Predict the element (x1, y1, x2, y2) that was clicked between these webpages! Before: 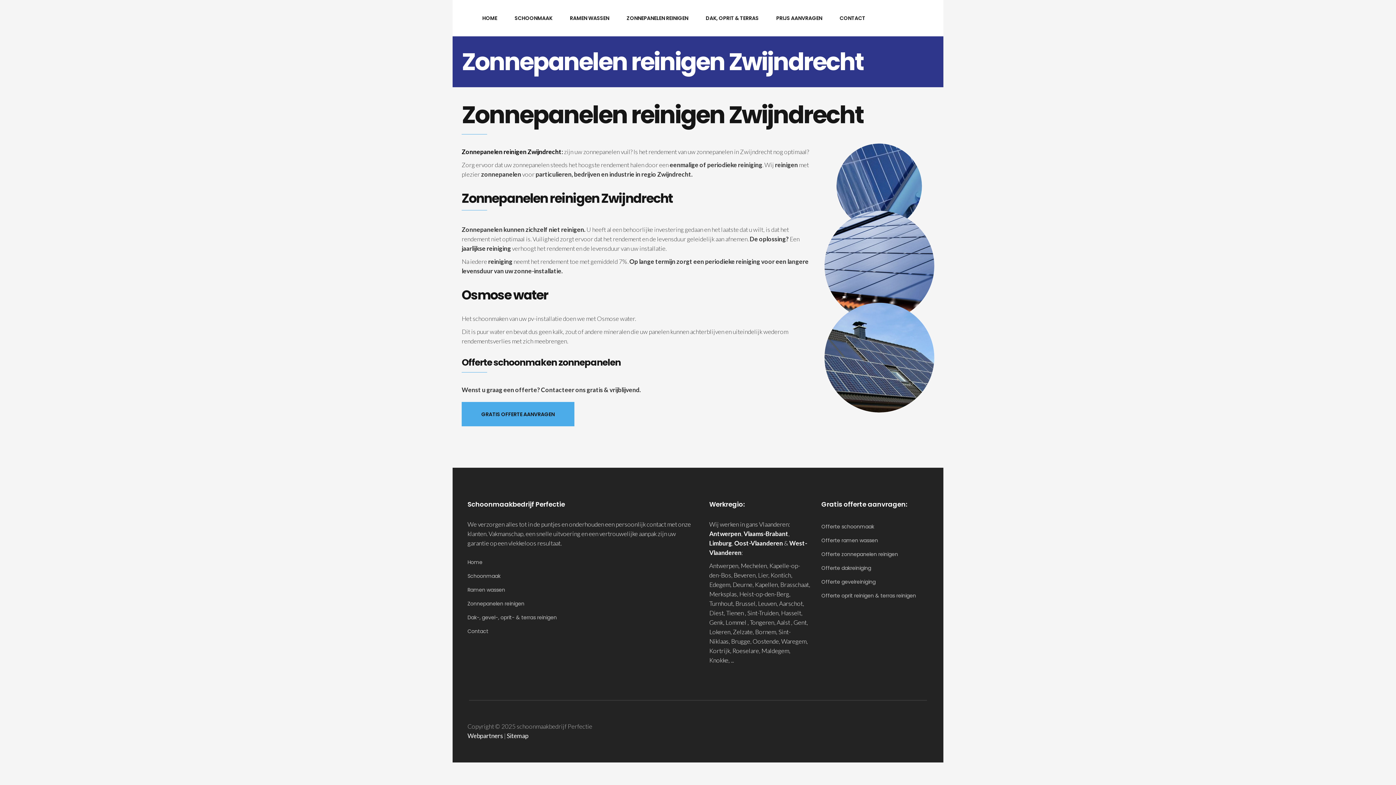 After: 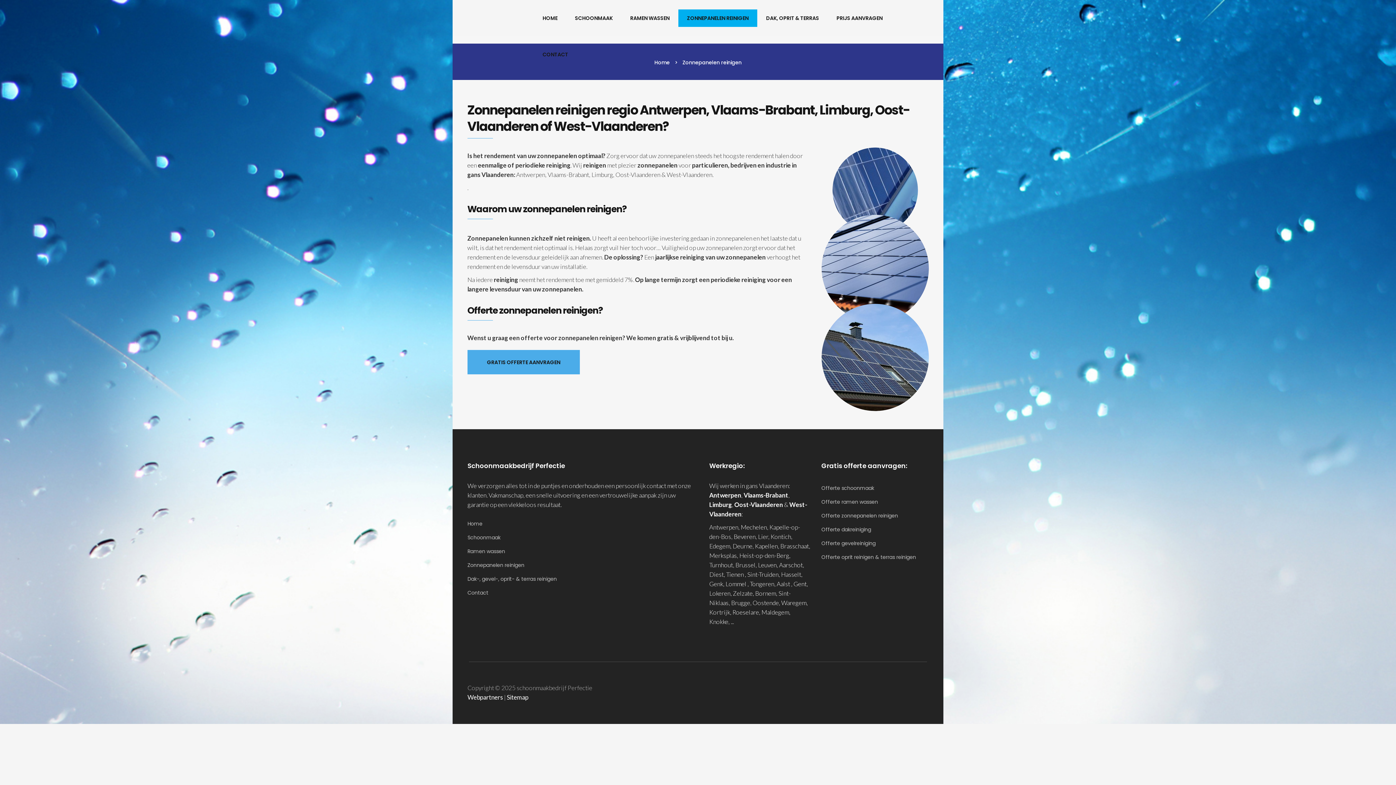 Action: label: Zonnepanelen reinigen bbox: (467, 597, 524, 610)